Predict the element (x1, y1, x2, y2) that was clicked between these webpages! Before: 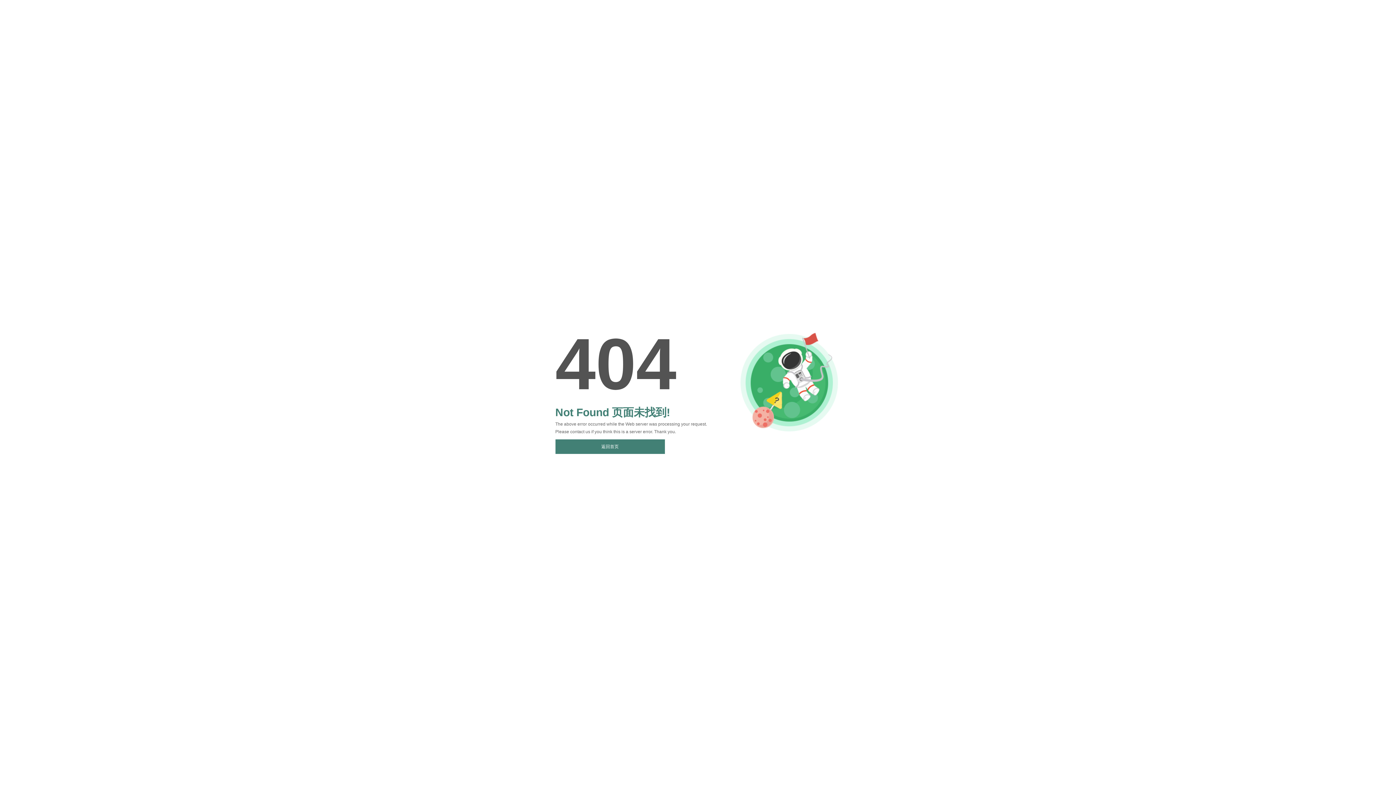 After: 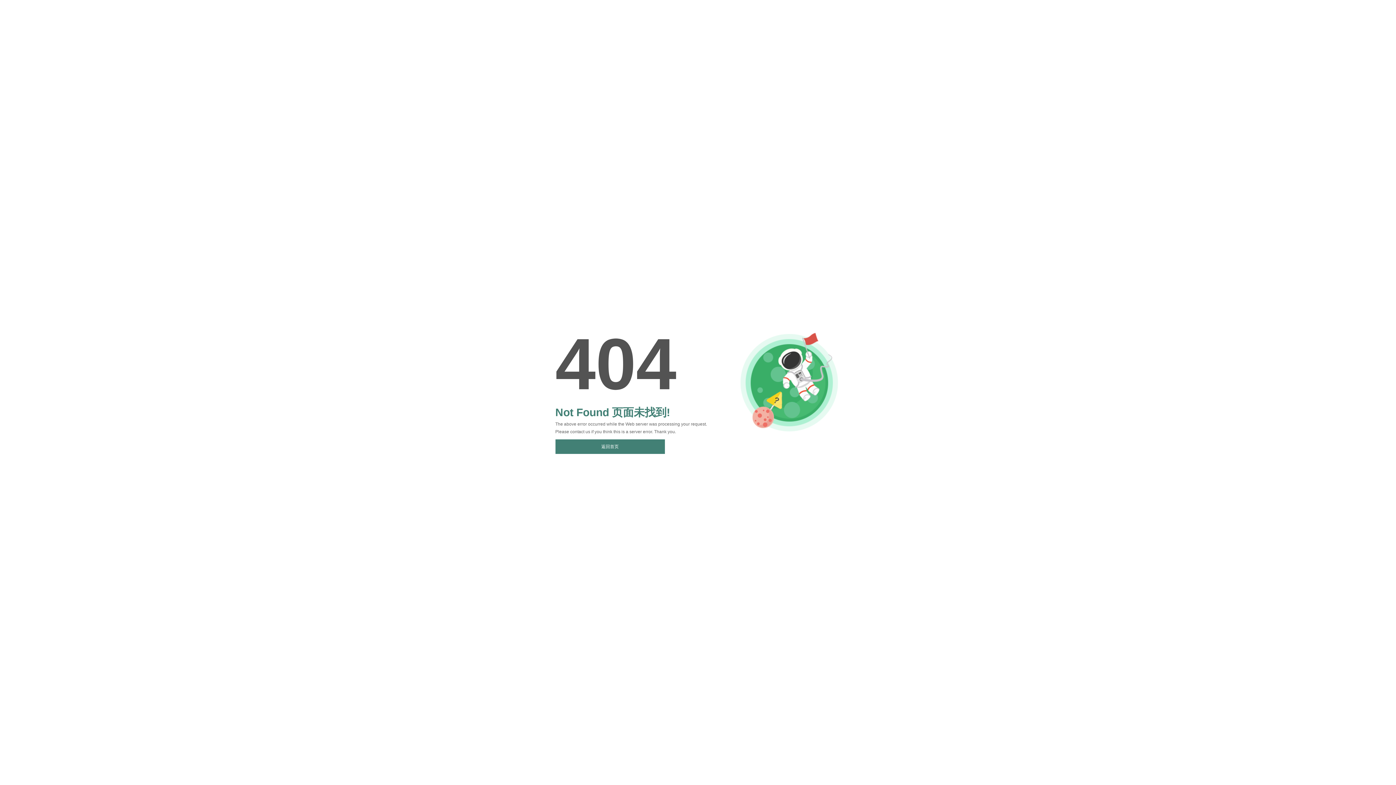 Action: bbox: (555, 439, 664, 454) label: 返回首页